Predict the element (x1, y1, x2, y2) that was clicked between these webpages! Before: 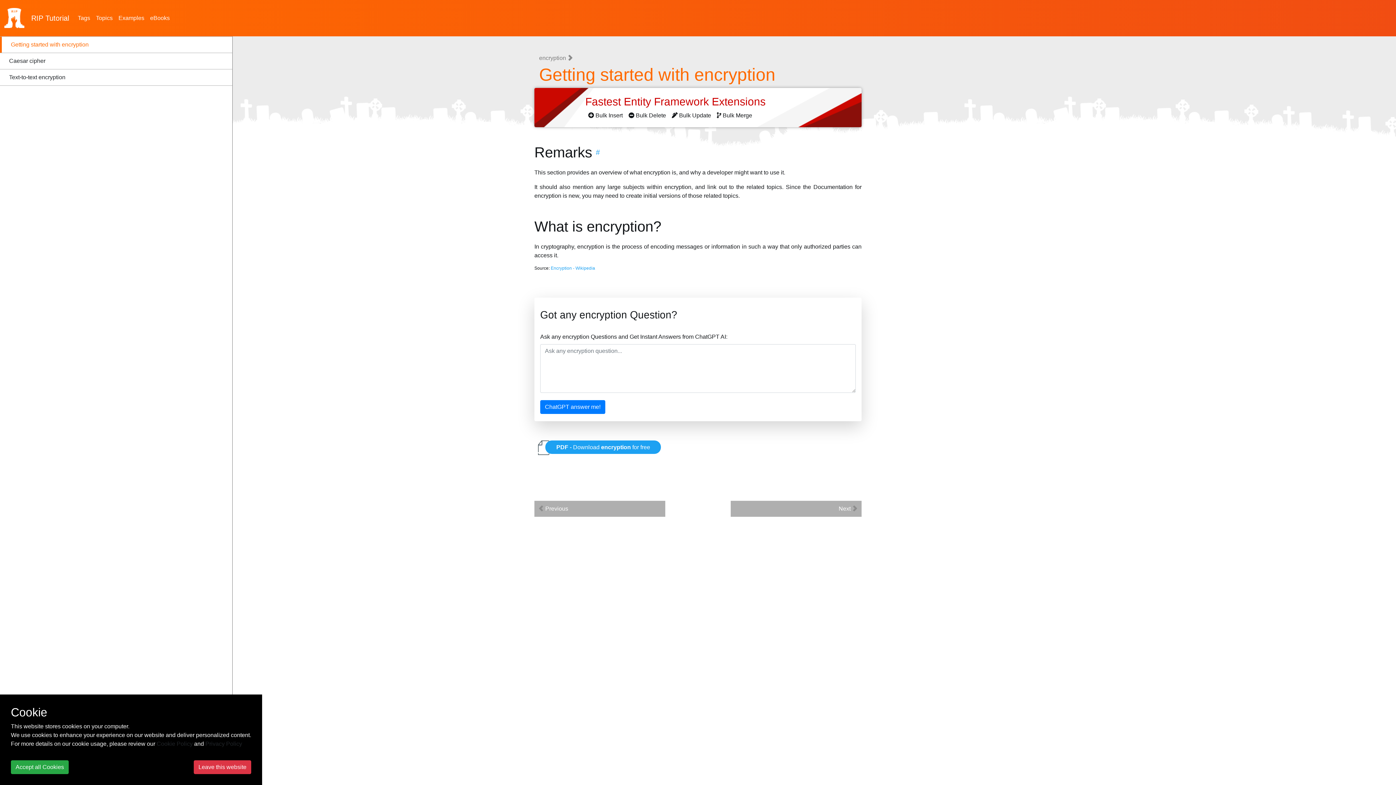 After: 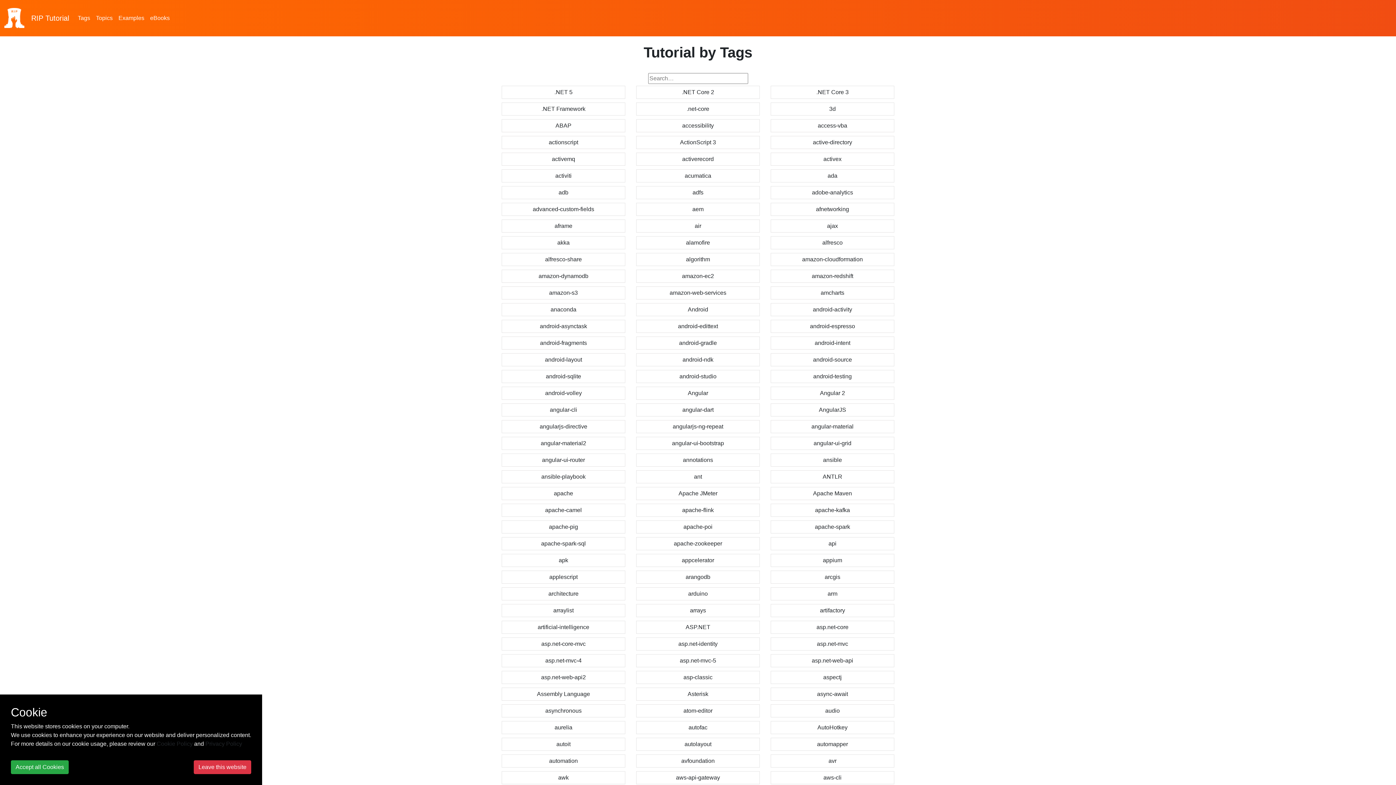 Action: label: Tags bbox: (74, 10, 93, 25)